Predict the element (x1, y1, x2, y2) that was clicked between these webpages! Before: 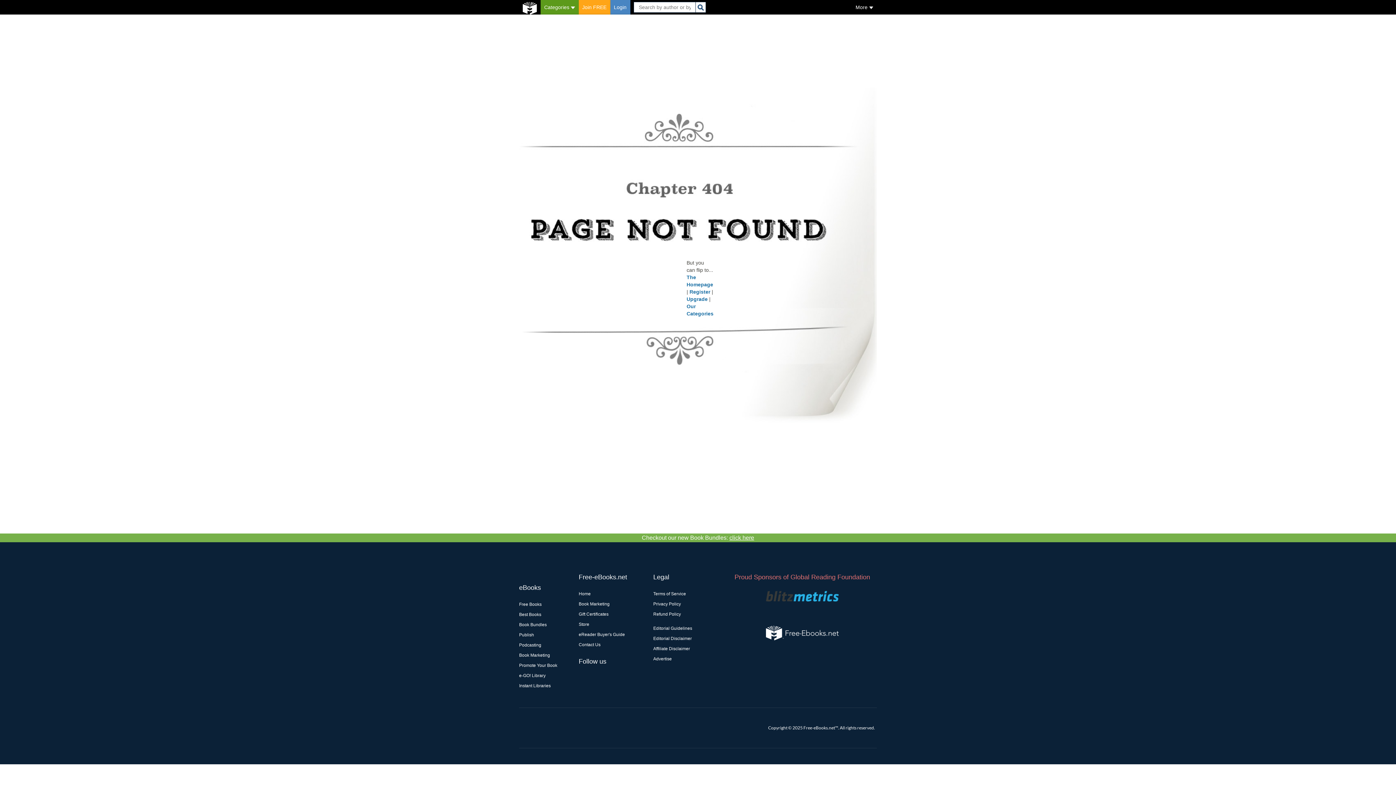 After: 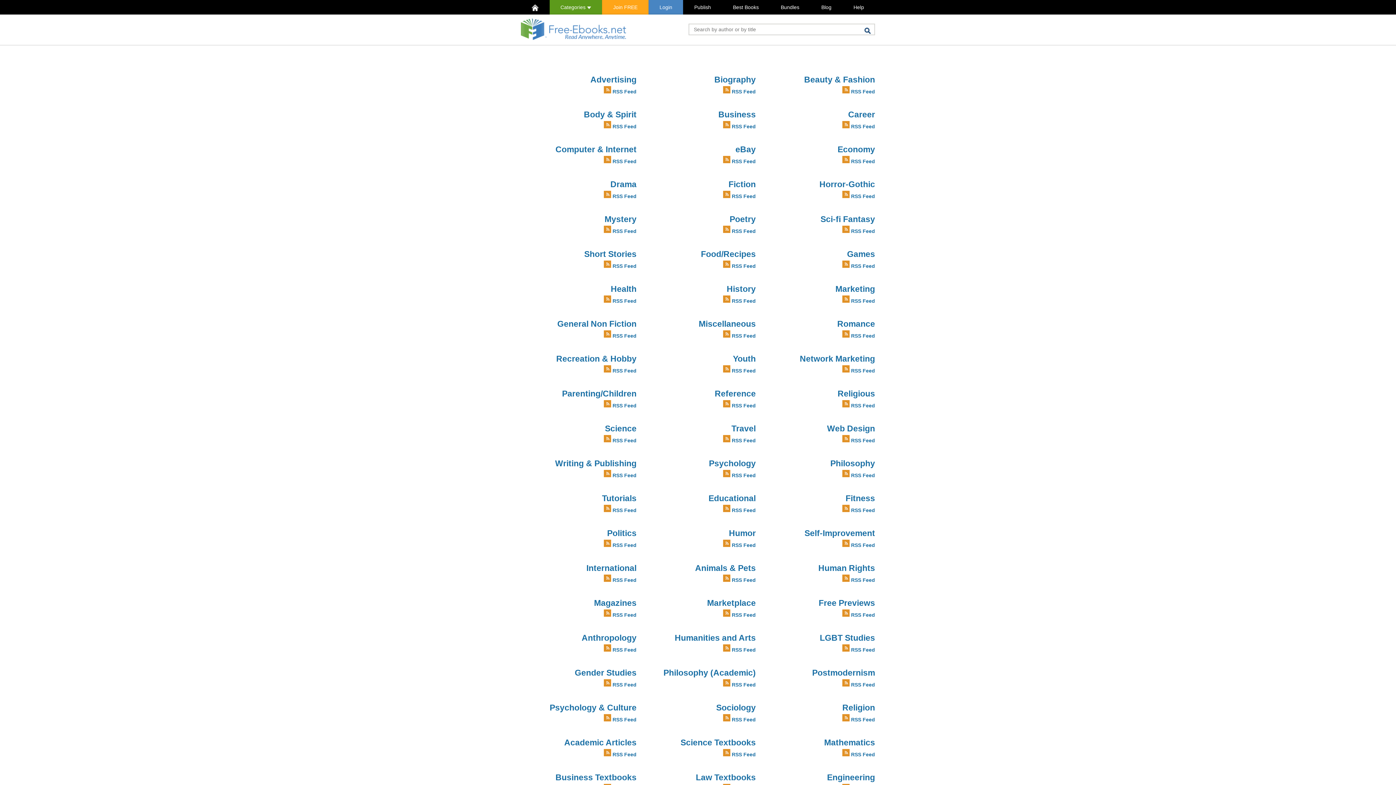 Action: label: Free Books bbox: (519, 602, 541, 607)